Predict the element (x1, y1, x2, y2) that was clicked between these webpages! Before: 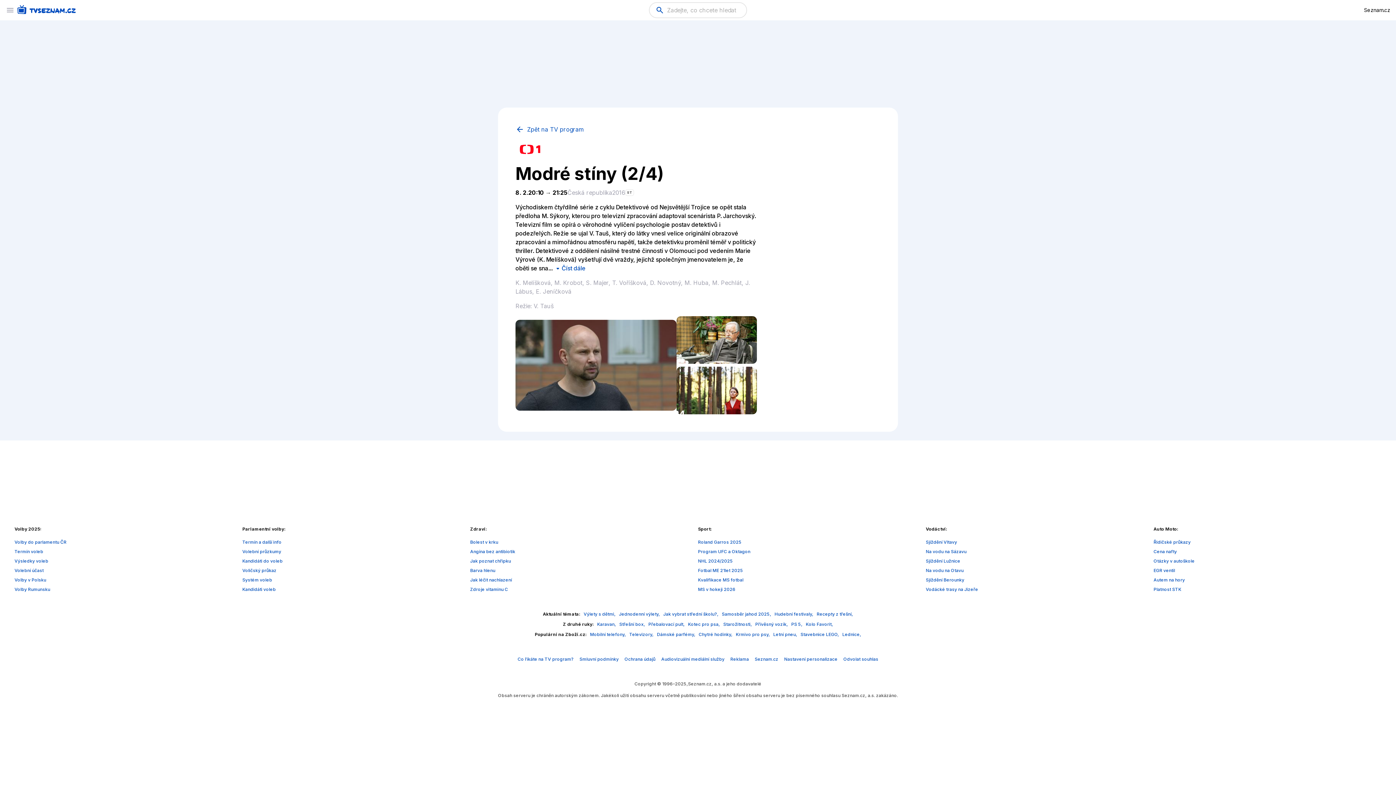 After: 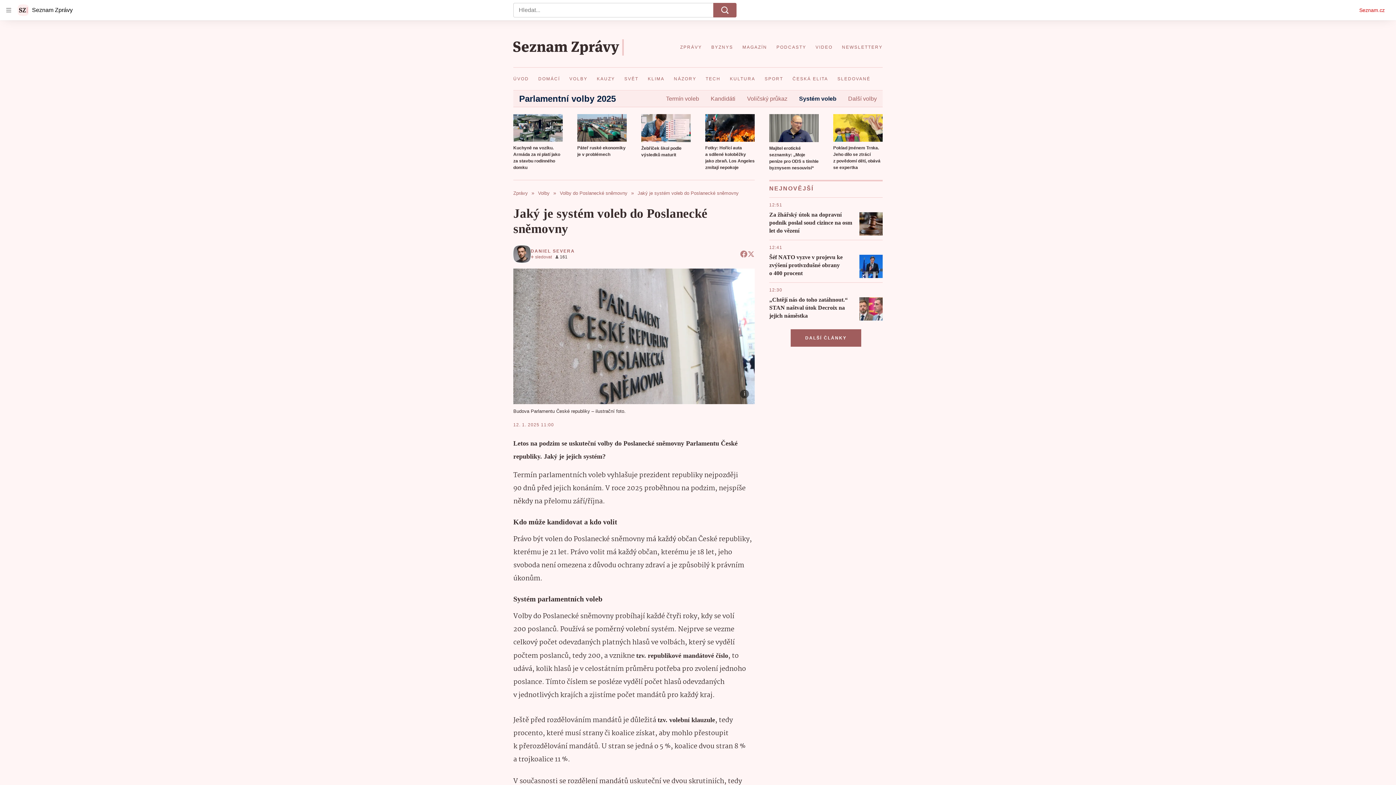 Action: bbox: (242, 577, 272, 582) label: Systém voleb